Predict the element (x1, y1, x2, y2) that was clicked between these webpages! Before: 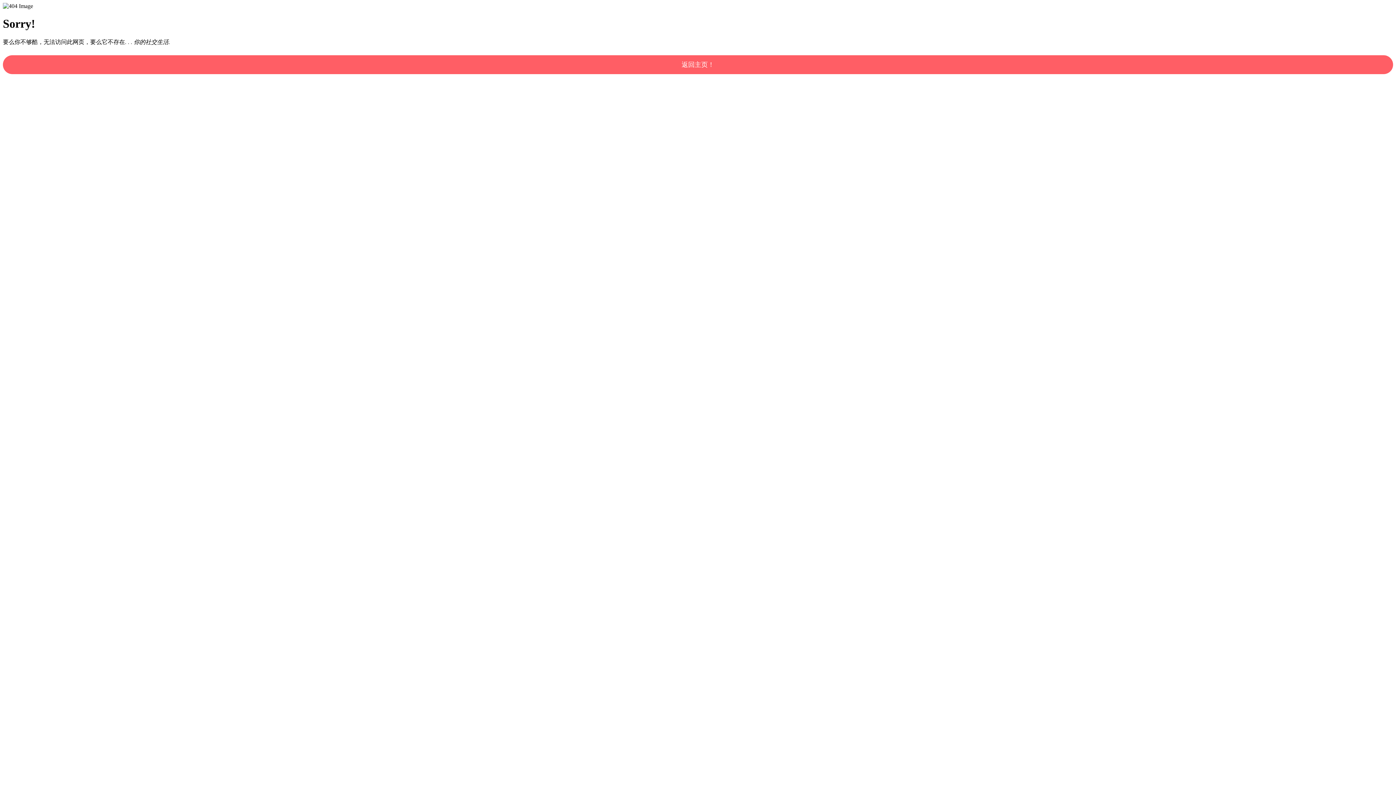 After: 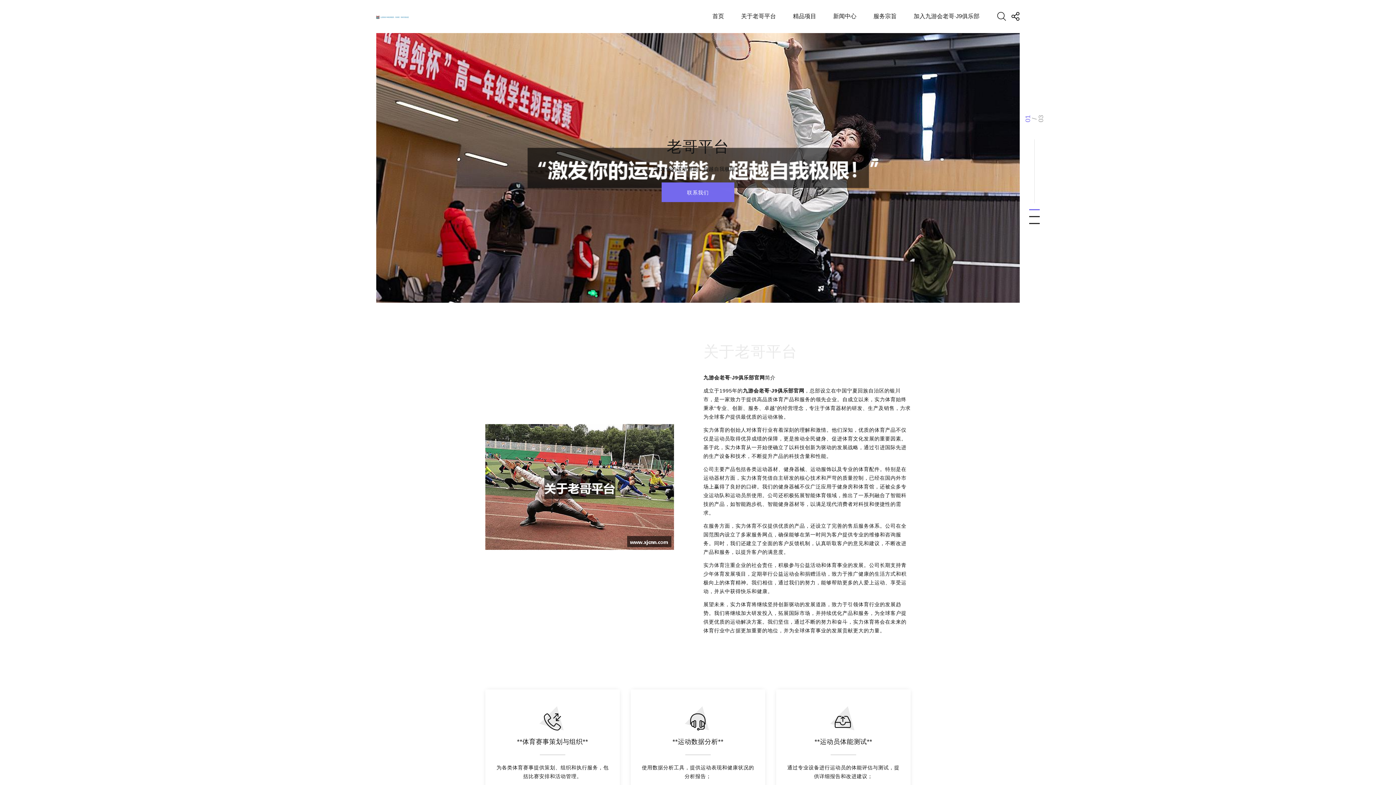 Action: label: 返回主页！ bbox: (2, 55, 1393, 74)